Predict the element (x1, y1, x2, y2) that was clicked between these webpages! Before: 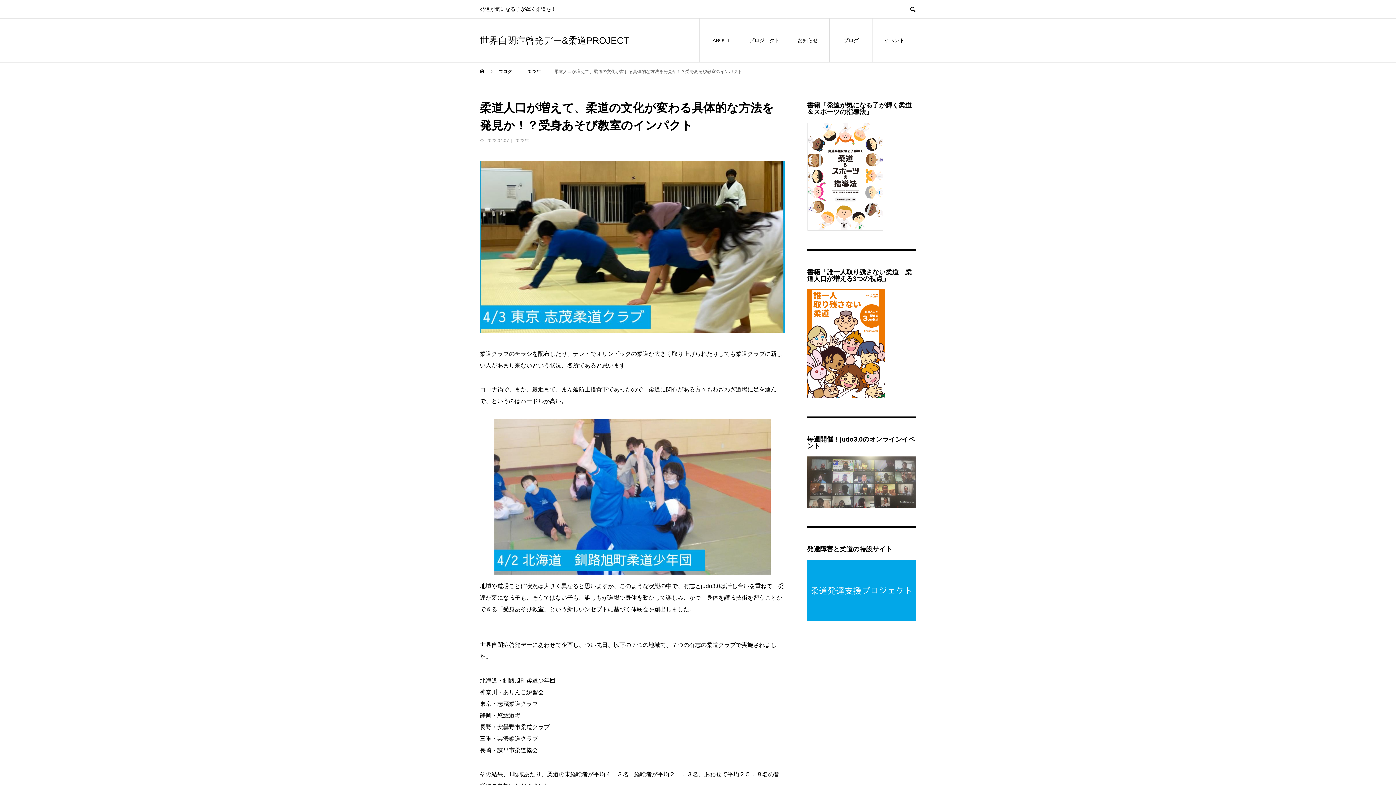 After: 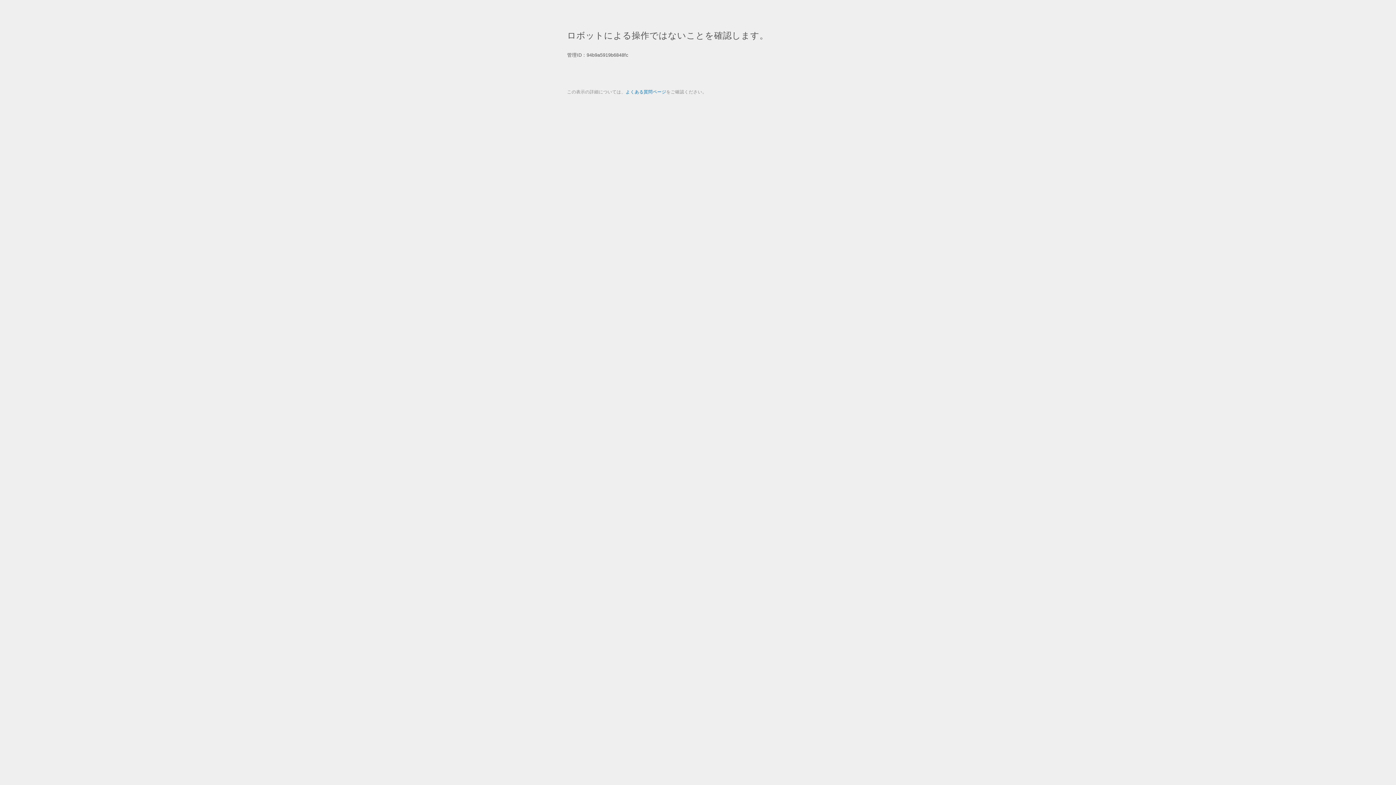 Action: bbox: (807, 390, 885, 396)